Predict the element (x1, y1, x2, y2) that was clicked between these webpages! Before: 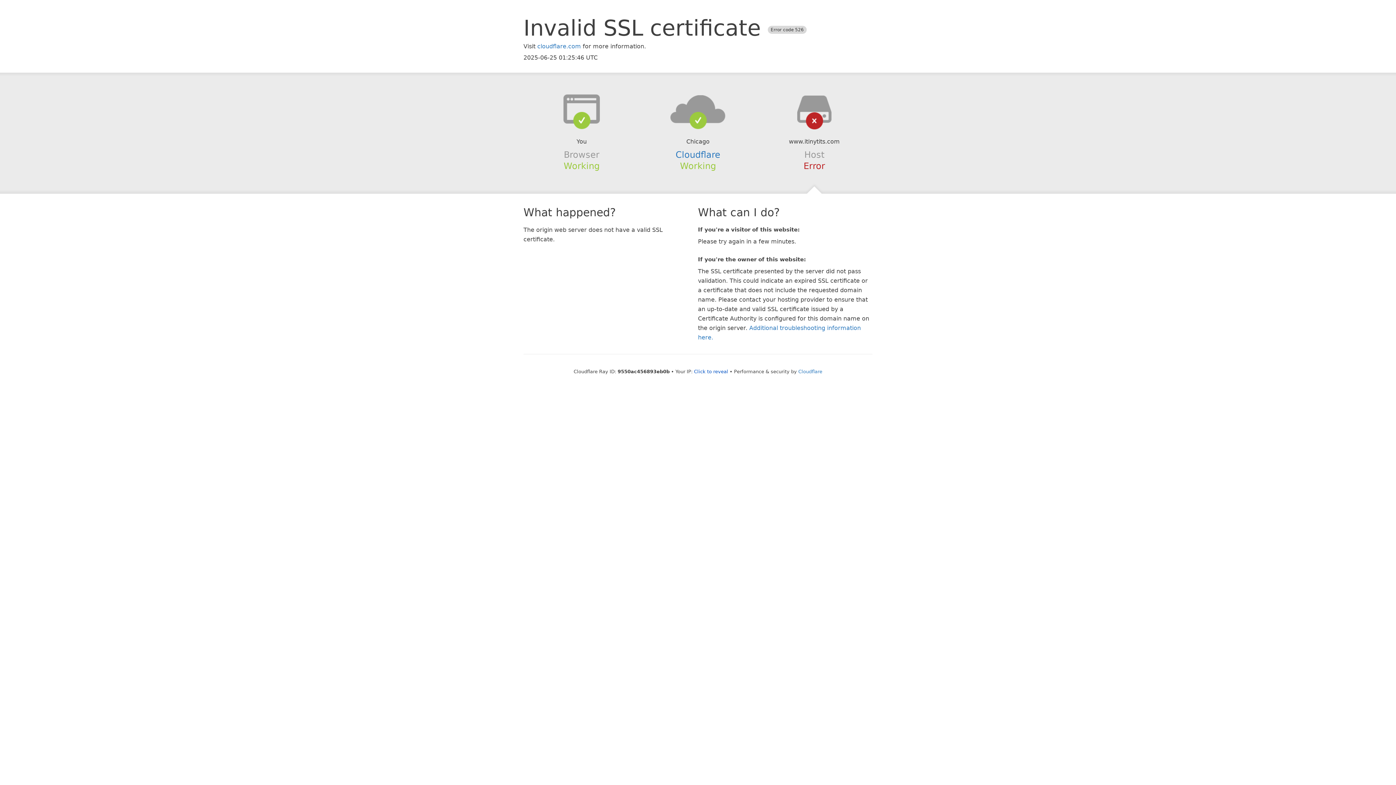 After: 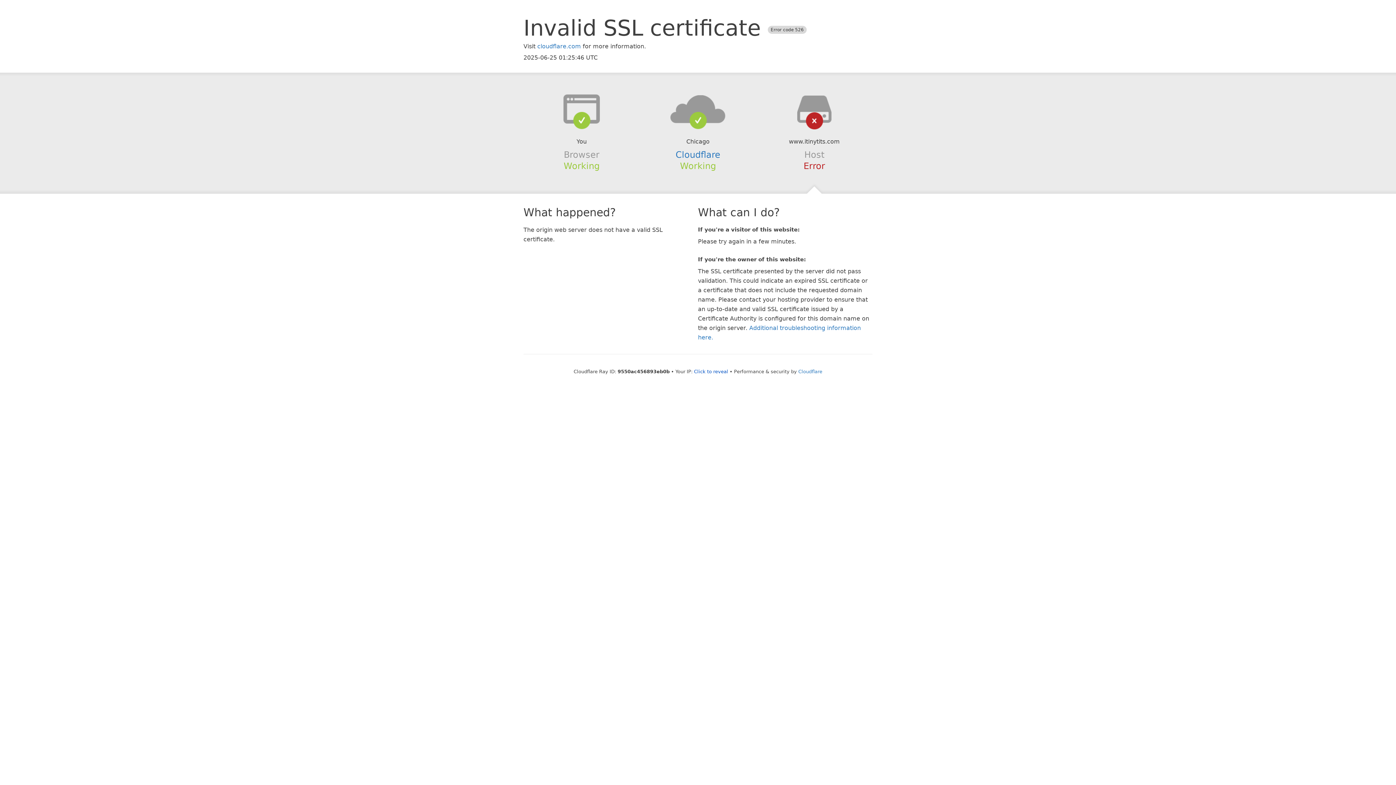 Action: bbox: (639, 94, 756, 123)